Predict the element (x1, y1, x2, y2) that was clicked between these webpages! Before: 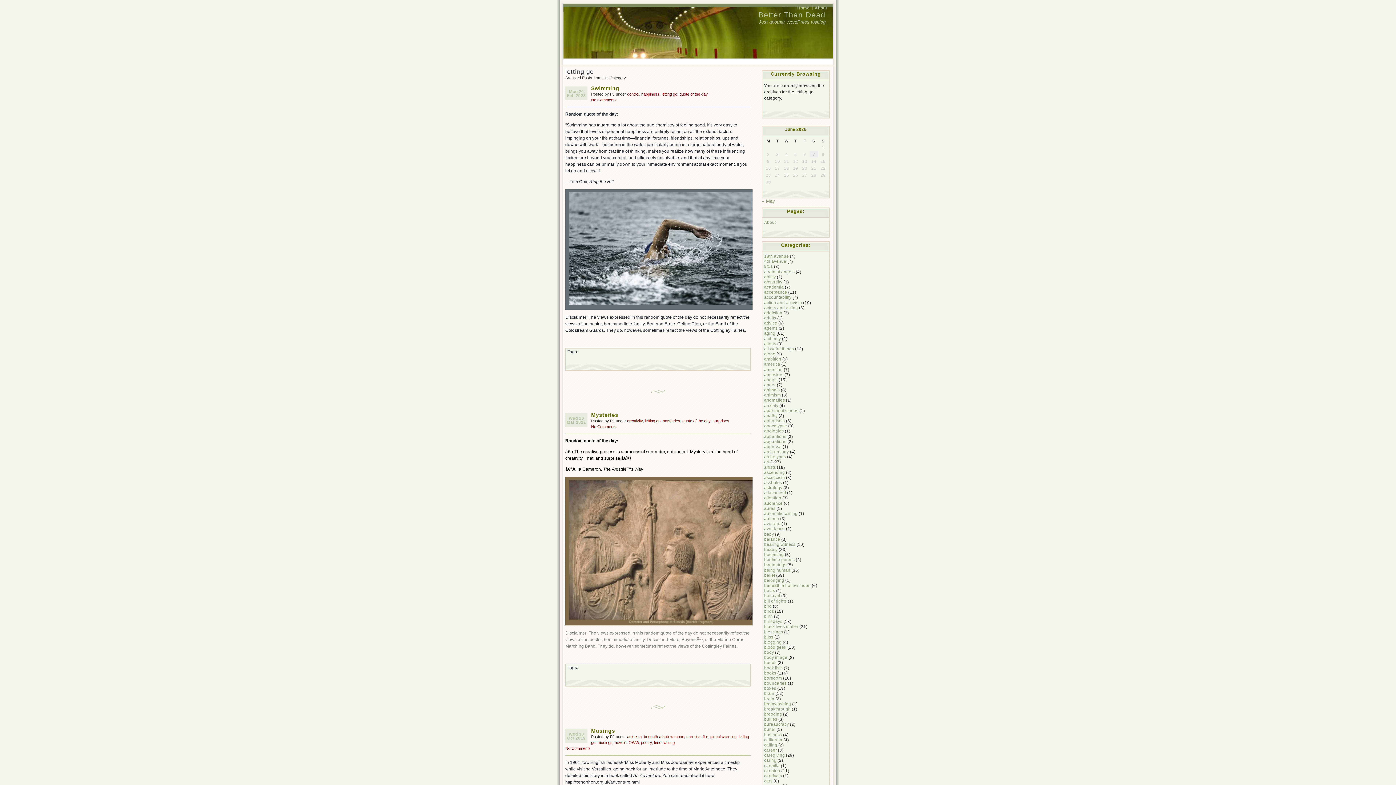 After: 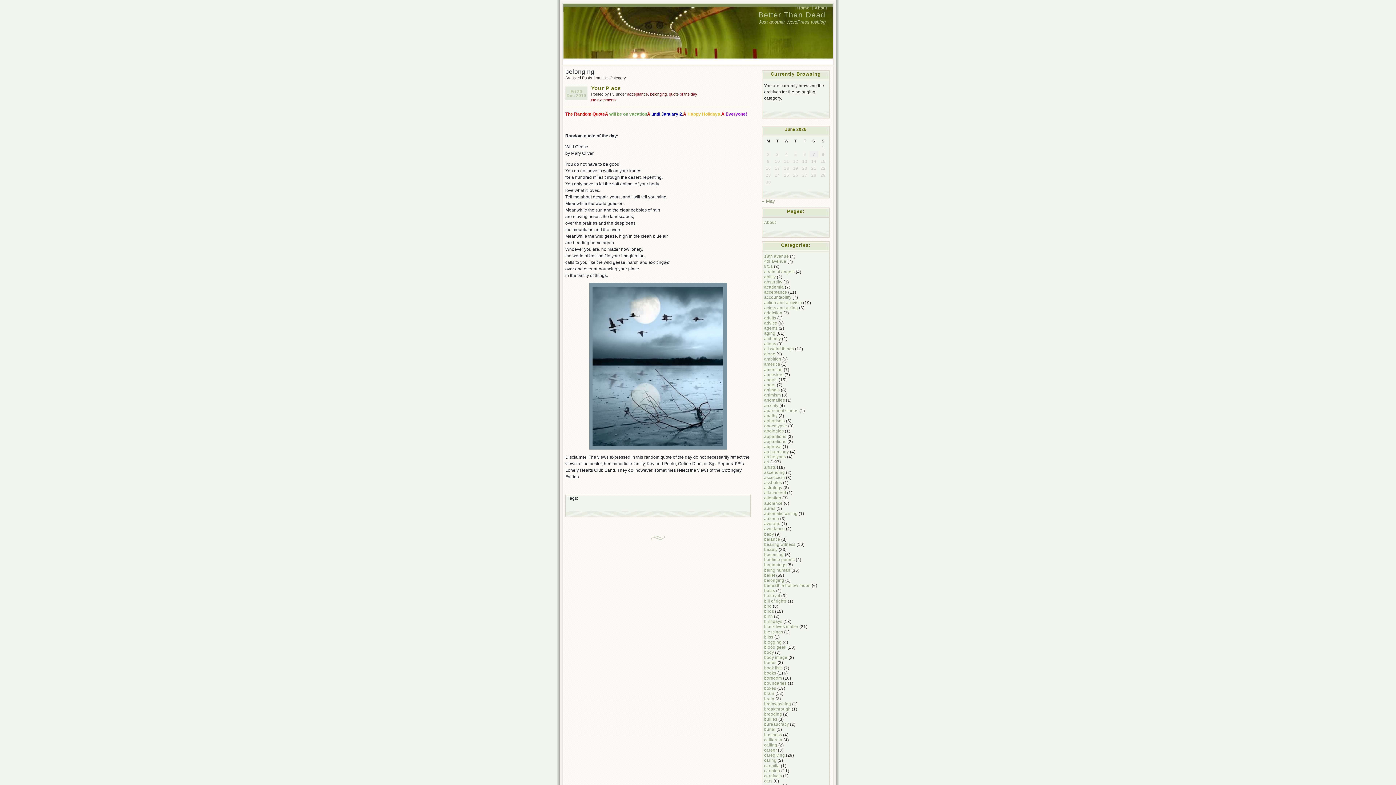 Action: bbox: (764, 578, 784, 582) label: belonging